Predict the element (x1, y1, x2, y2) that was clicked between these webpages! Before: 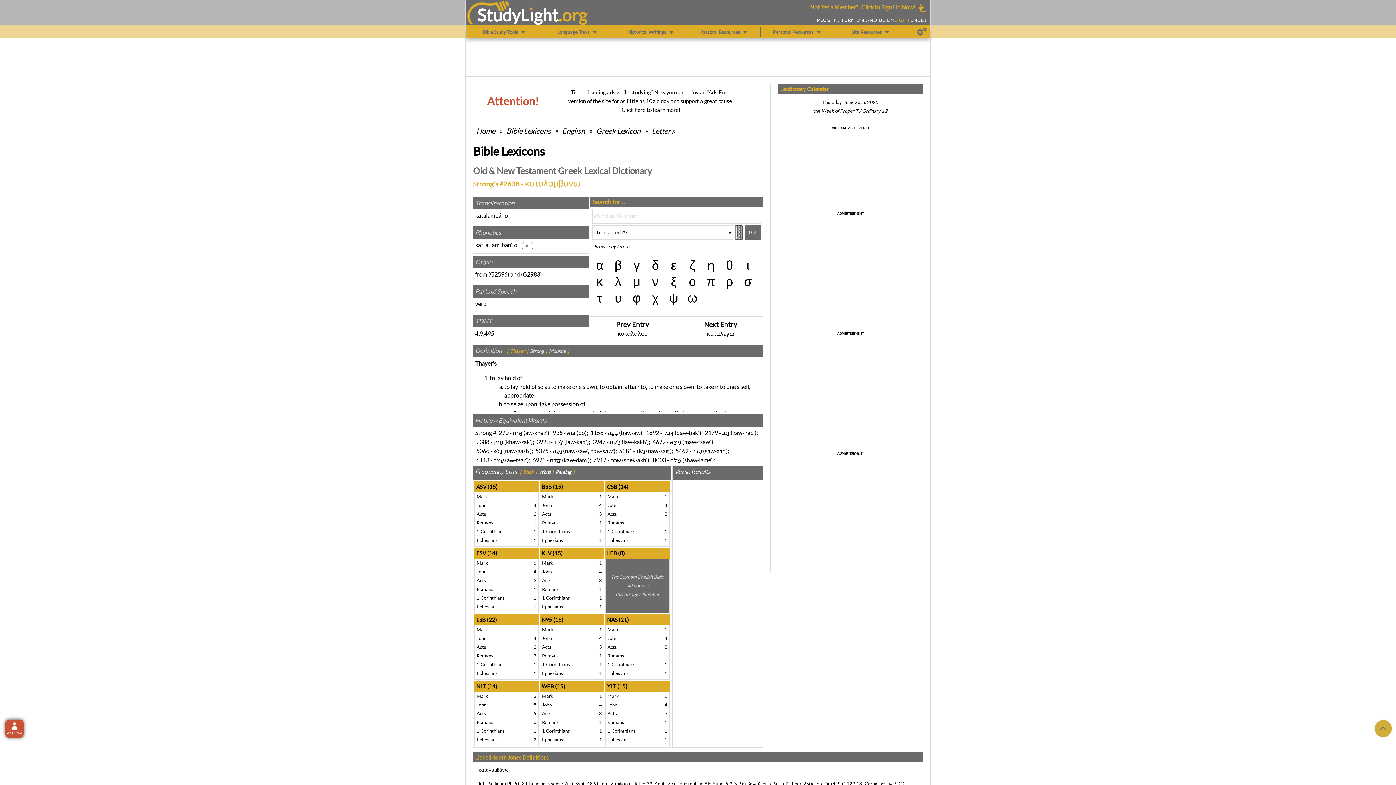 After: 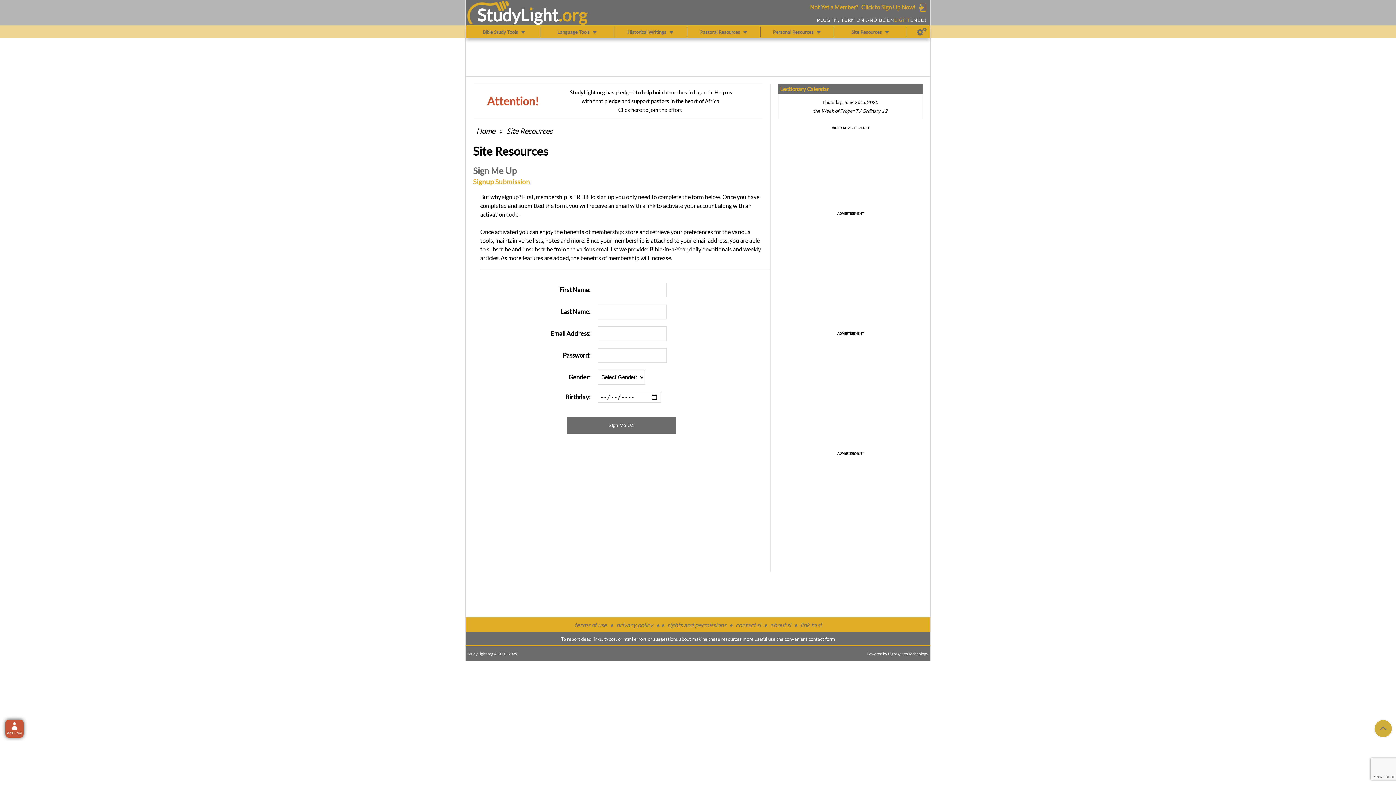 Action: label: Click to Sign Up Now! bbox: (861, 3, 915, 10)